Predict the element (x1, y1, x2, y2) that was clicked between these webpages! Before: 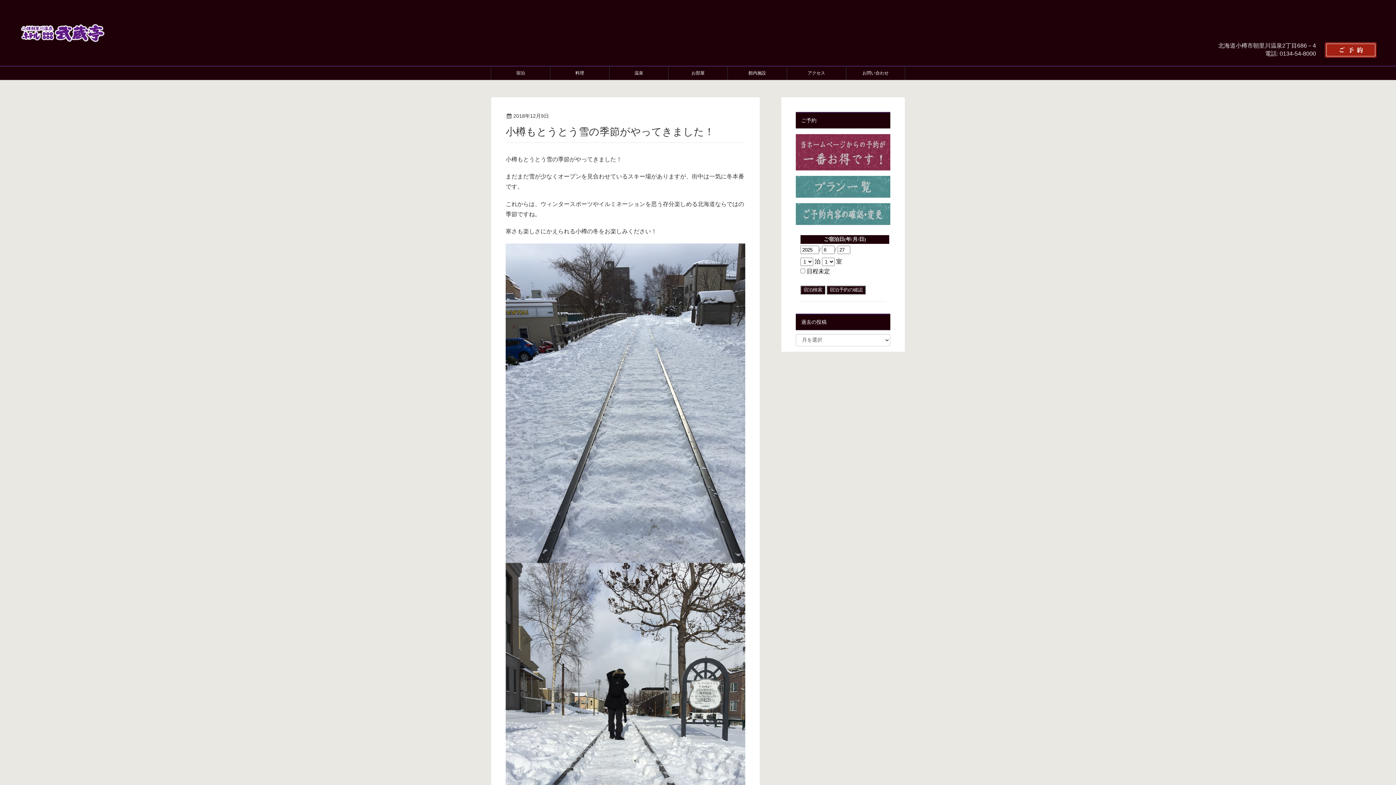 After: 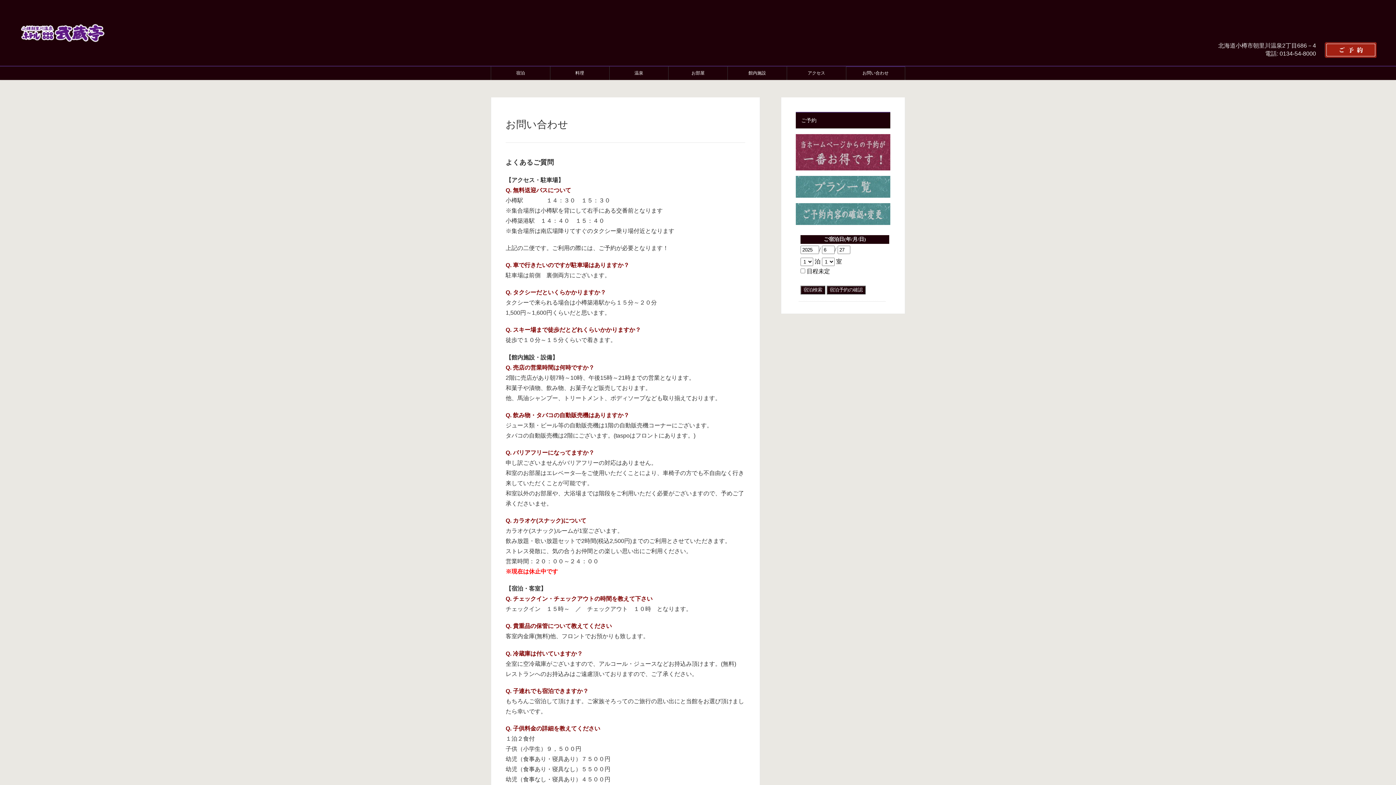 Action: label: お問い合わせ bbox: (846, 66, 905, 80)